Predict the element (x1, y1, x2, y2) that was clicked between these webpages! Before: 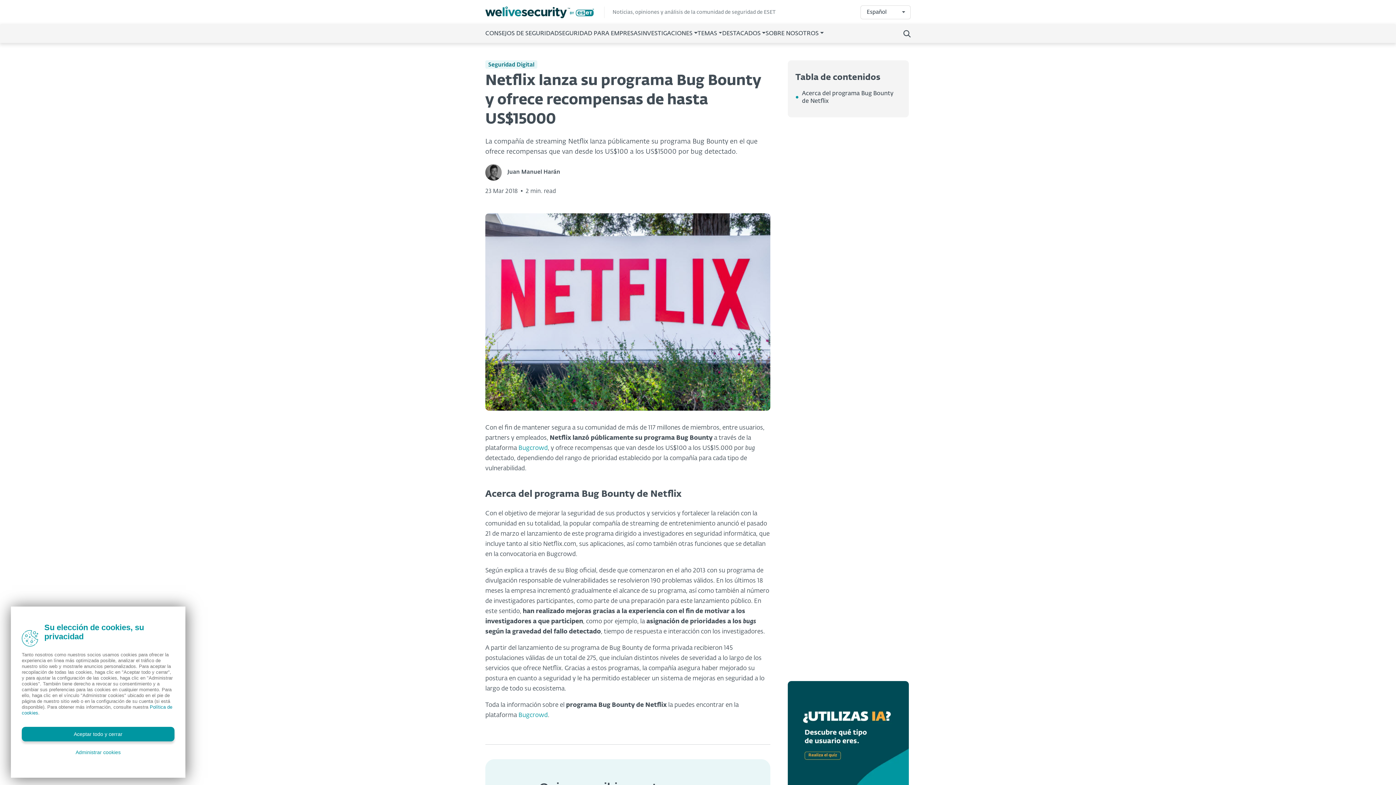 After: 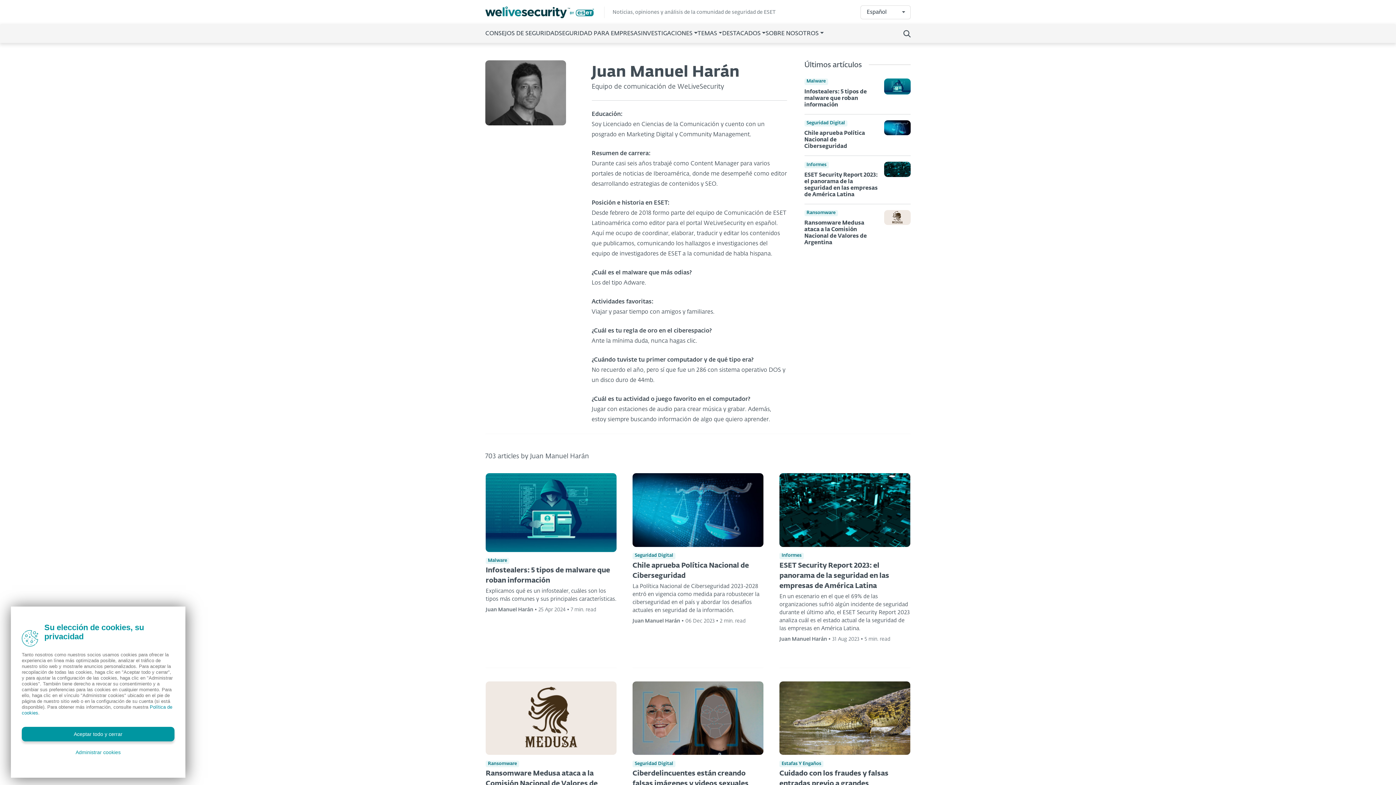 Action: label: Juan Manuel Harán bbox: (507, 169, 560, 175)